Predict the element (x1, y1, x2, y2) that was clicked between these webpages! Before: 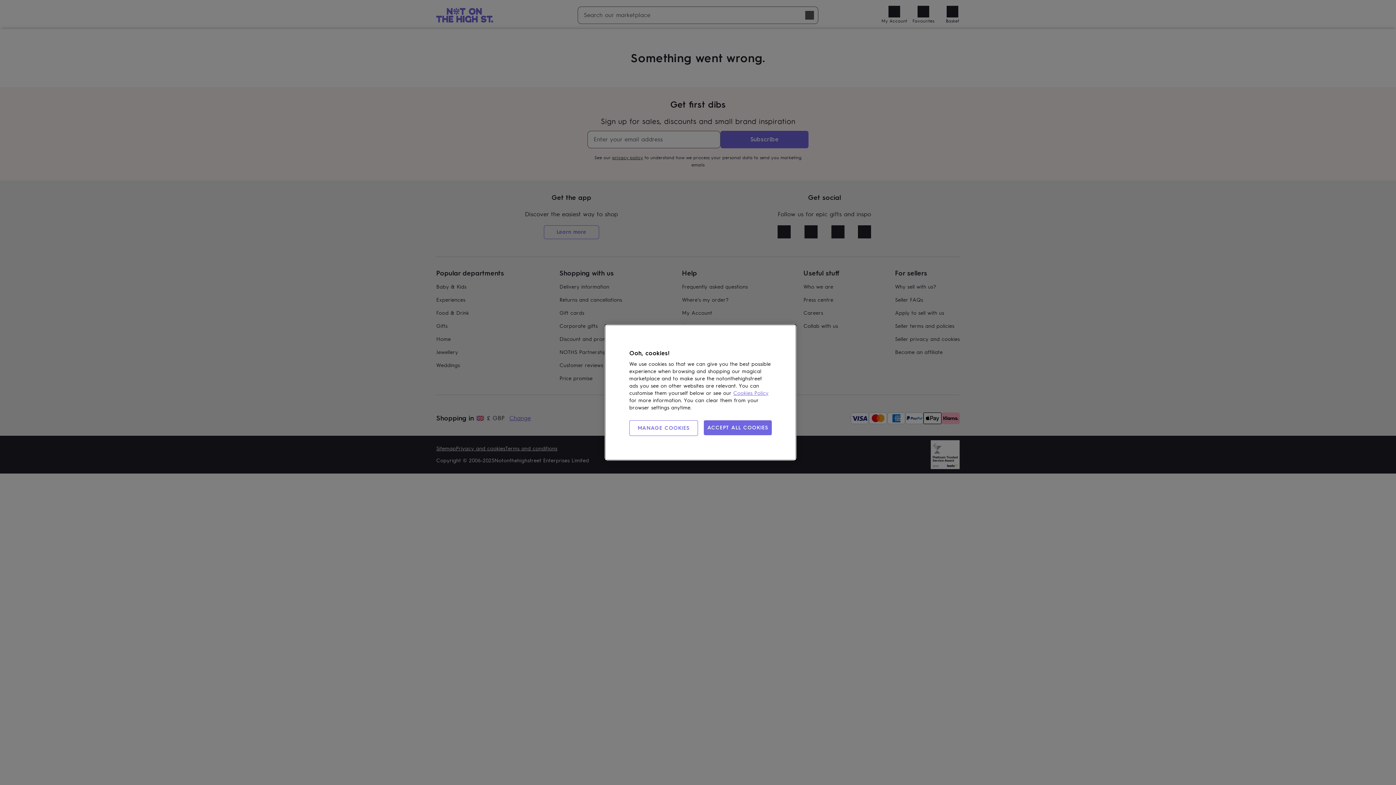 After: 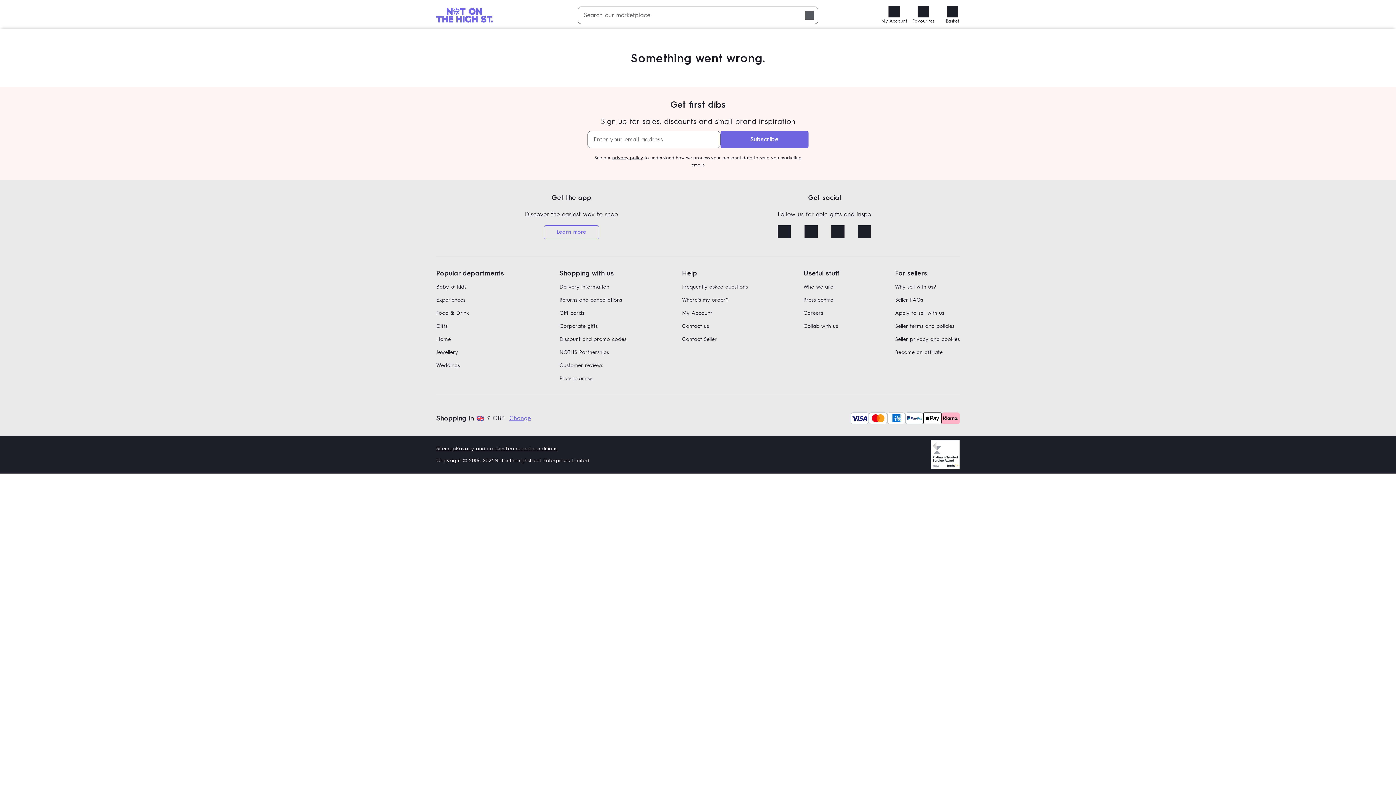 Action: label: ACCEPT ALL COOKIES bbox: (703, 420, 772, 435)